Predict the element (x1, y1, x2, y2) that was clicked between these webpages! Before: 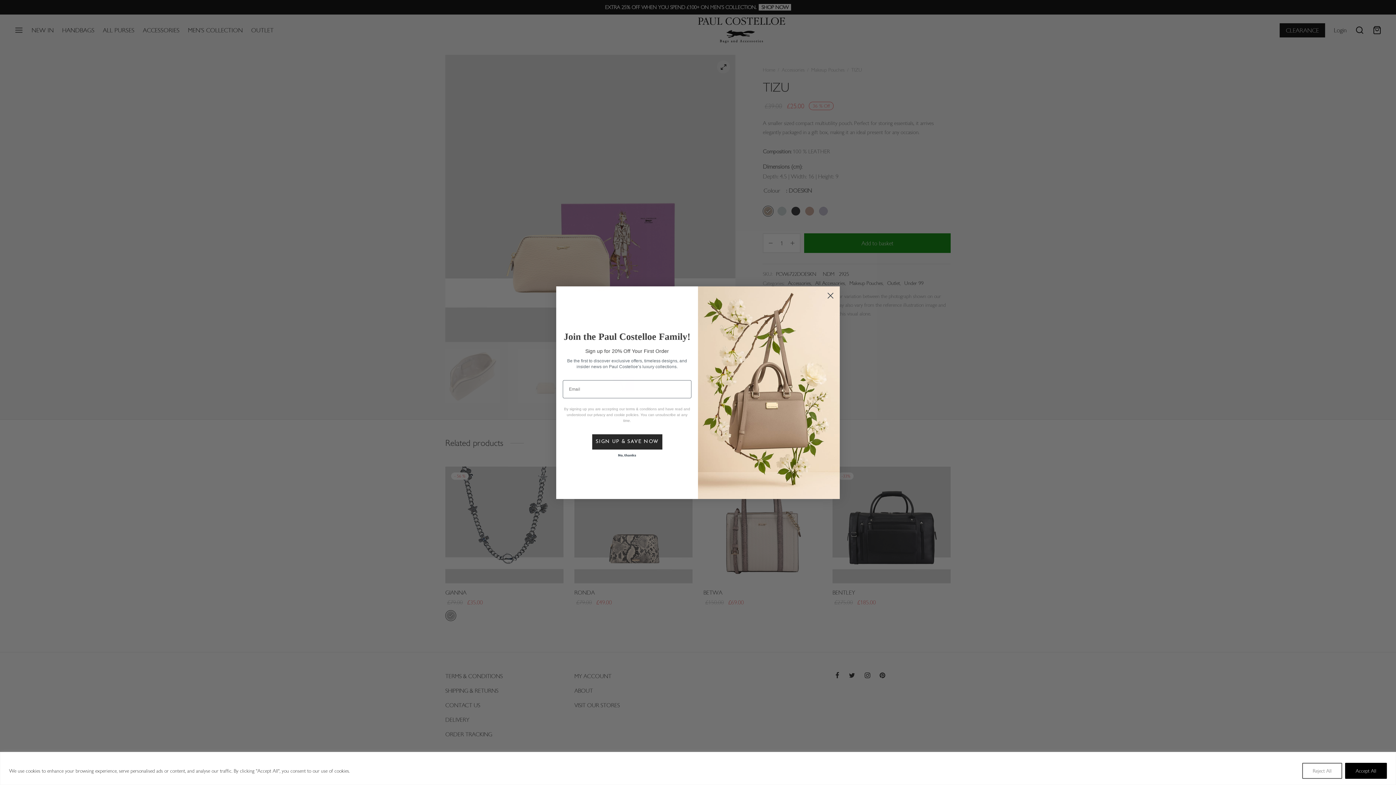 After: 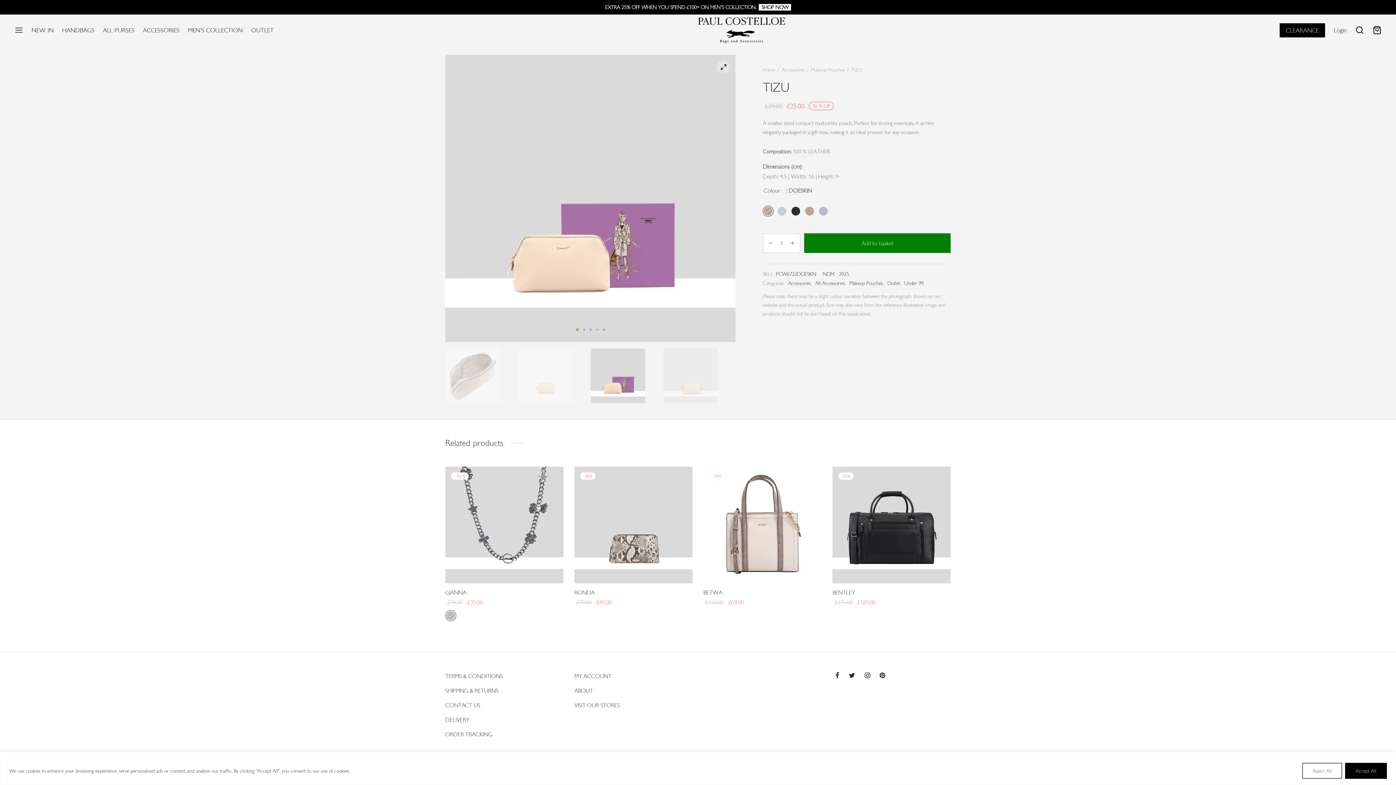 Action: label: Close dialog bbox: (824, 289, 837, 302)